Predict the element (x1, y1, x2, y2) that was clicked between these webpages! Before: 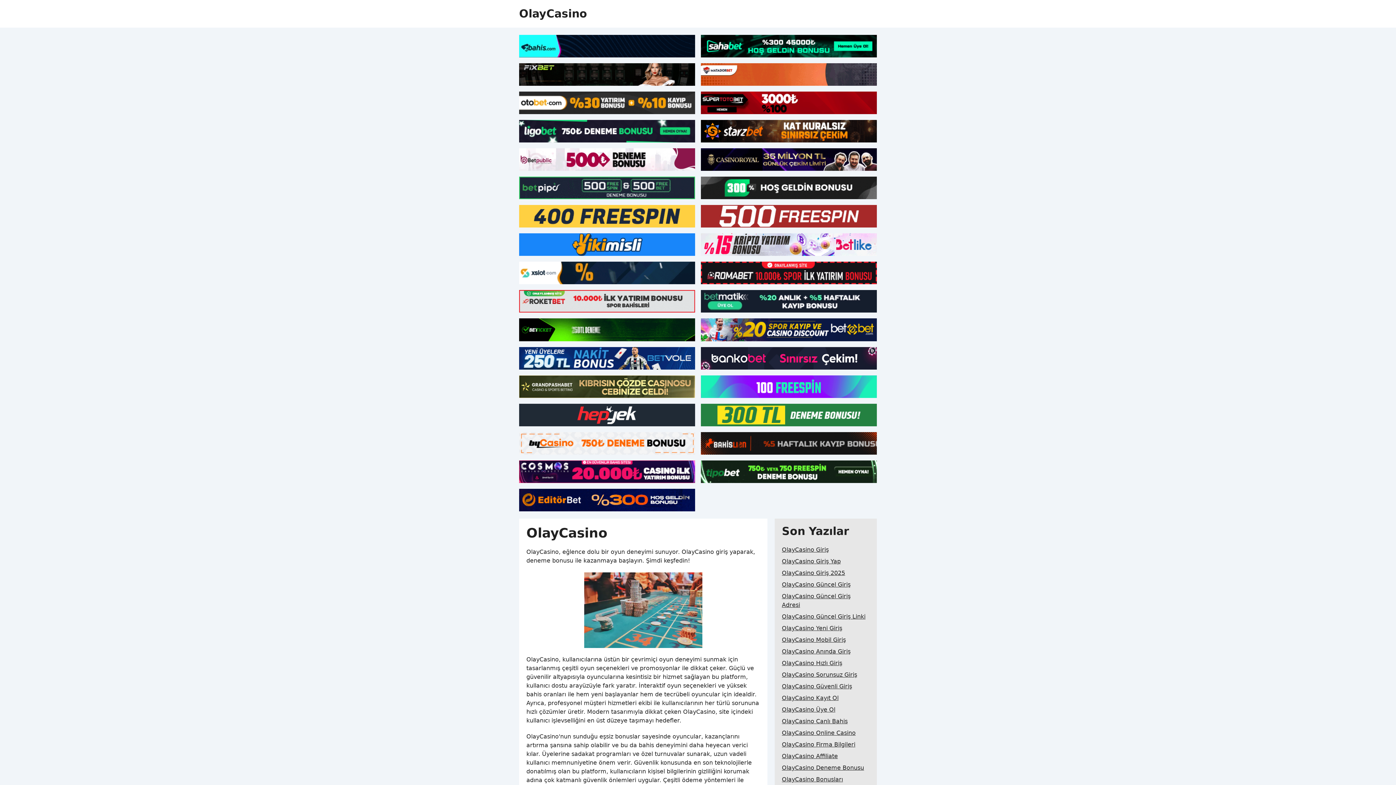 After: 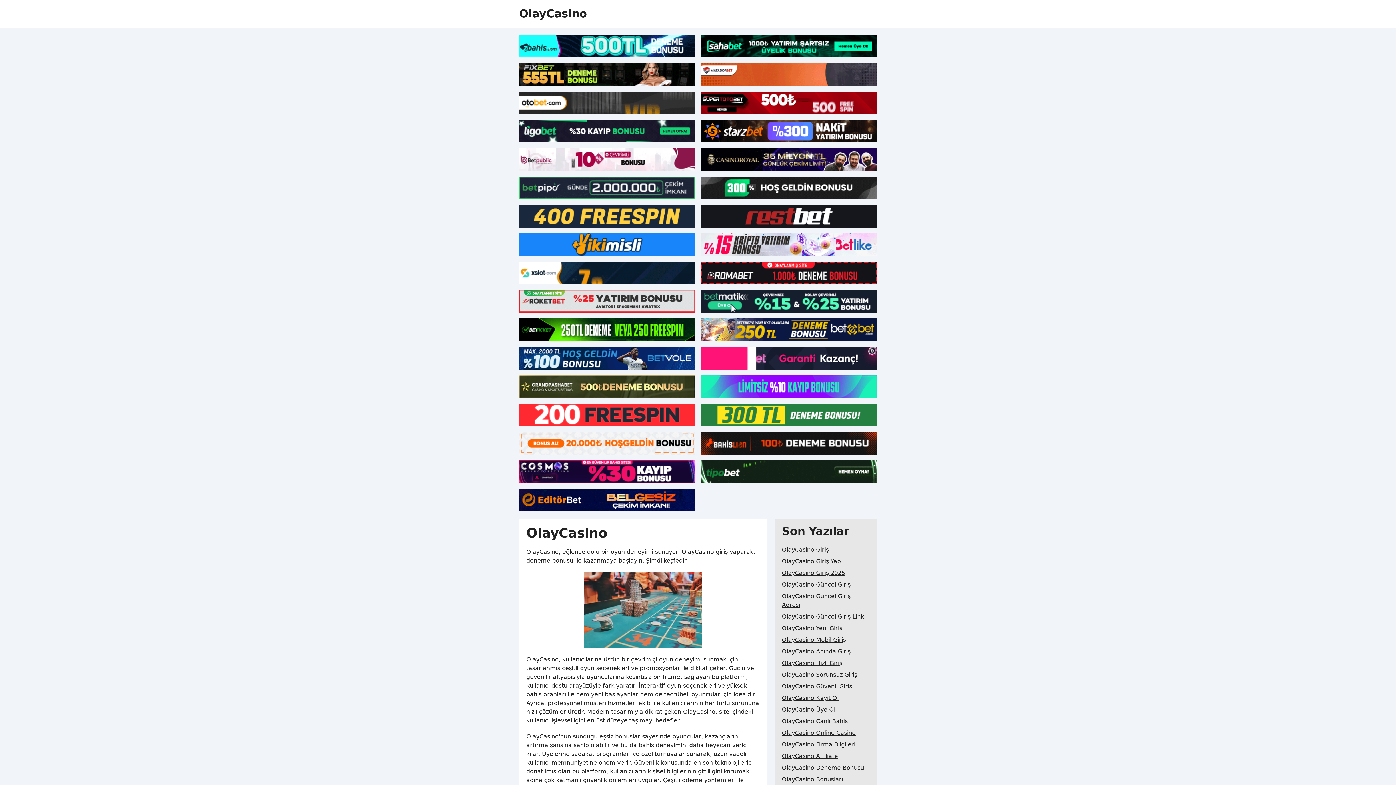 Action: bbox: (519, 460, 695, 483)